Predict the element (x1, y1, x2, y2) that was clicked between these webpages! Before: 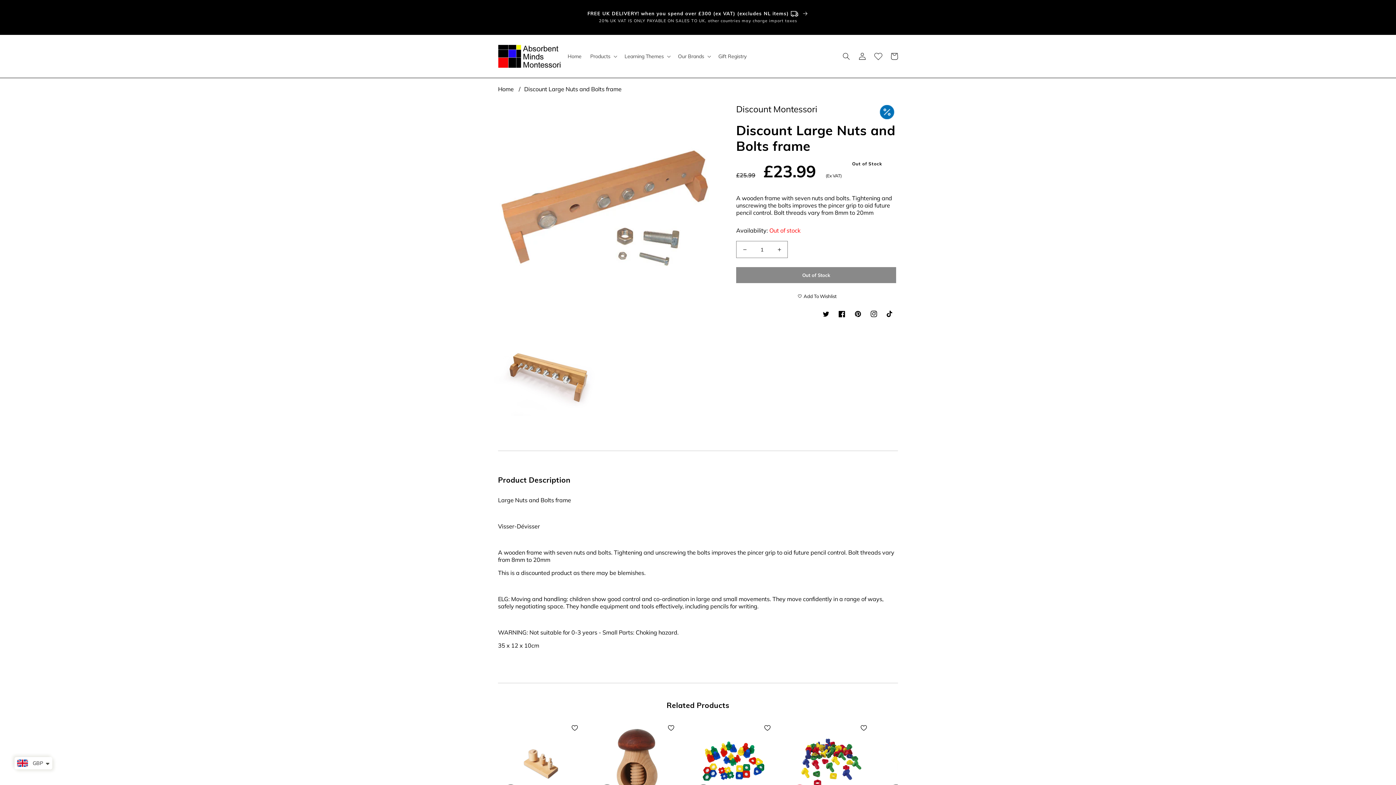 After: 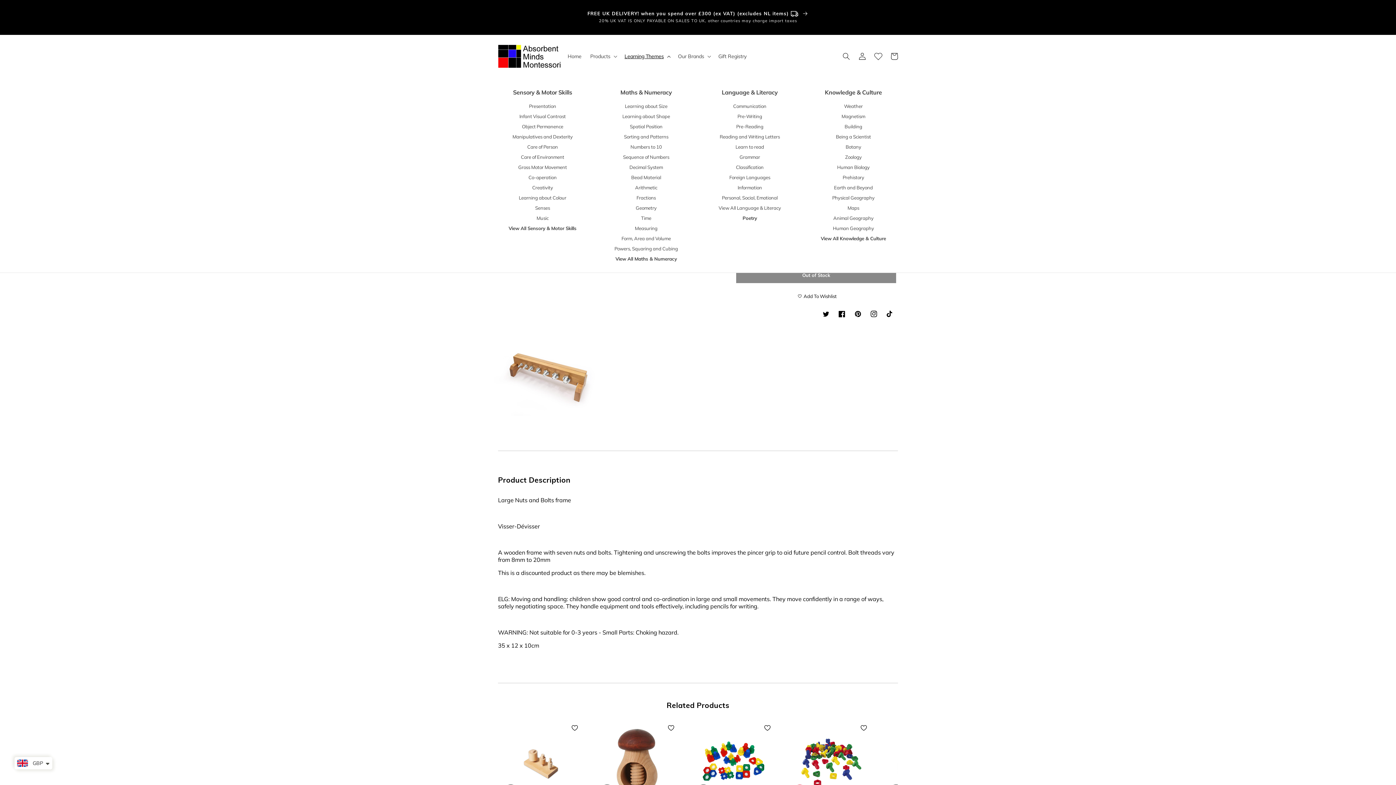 Action: bbox: (620, 48, 673, 64) label: Learning Themes